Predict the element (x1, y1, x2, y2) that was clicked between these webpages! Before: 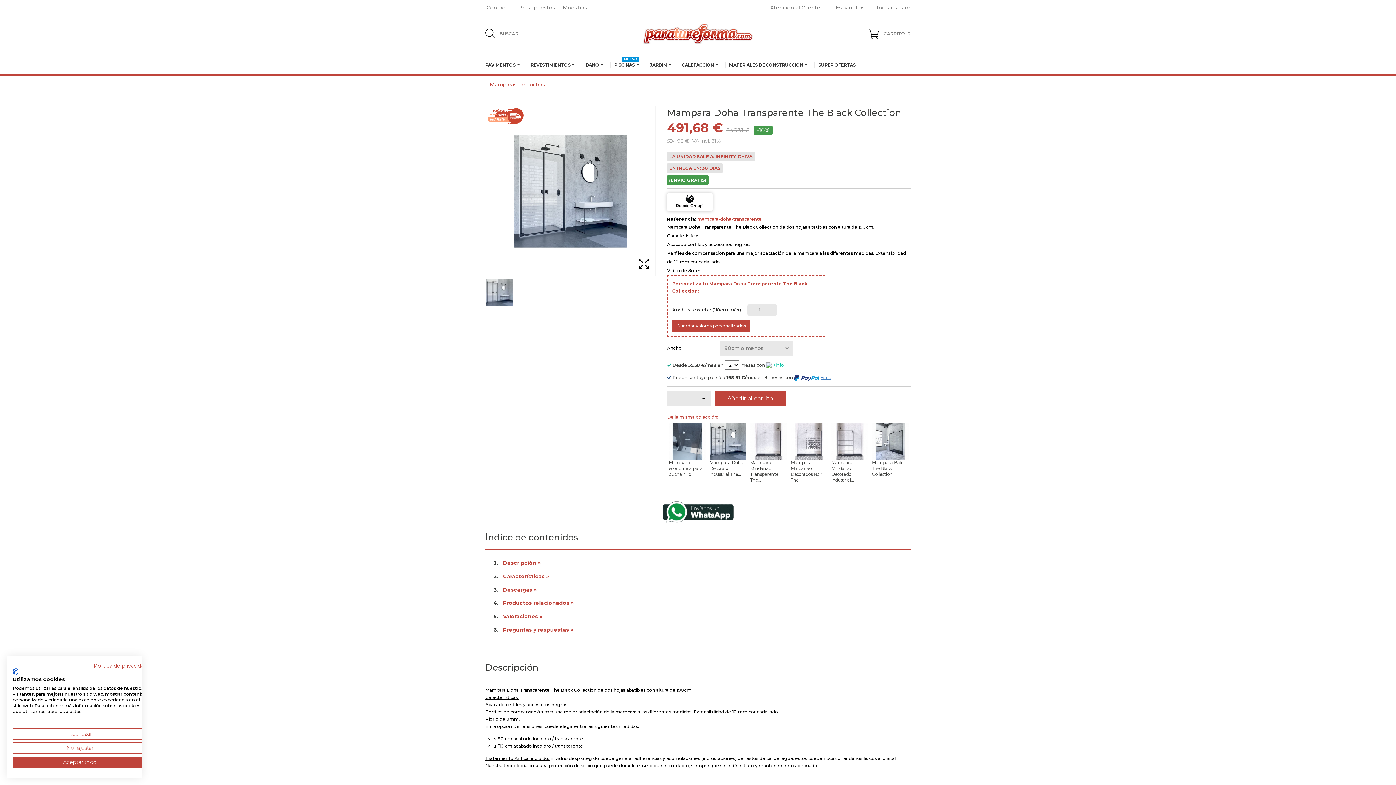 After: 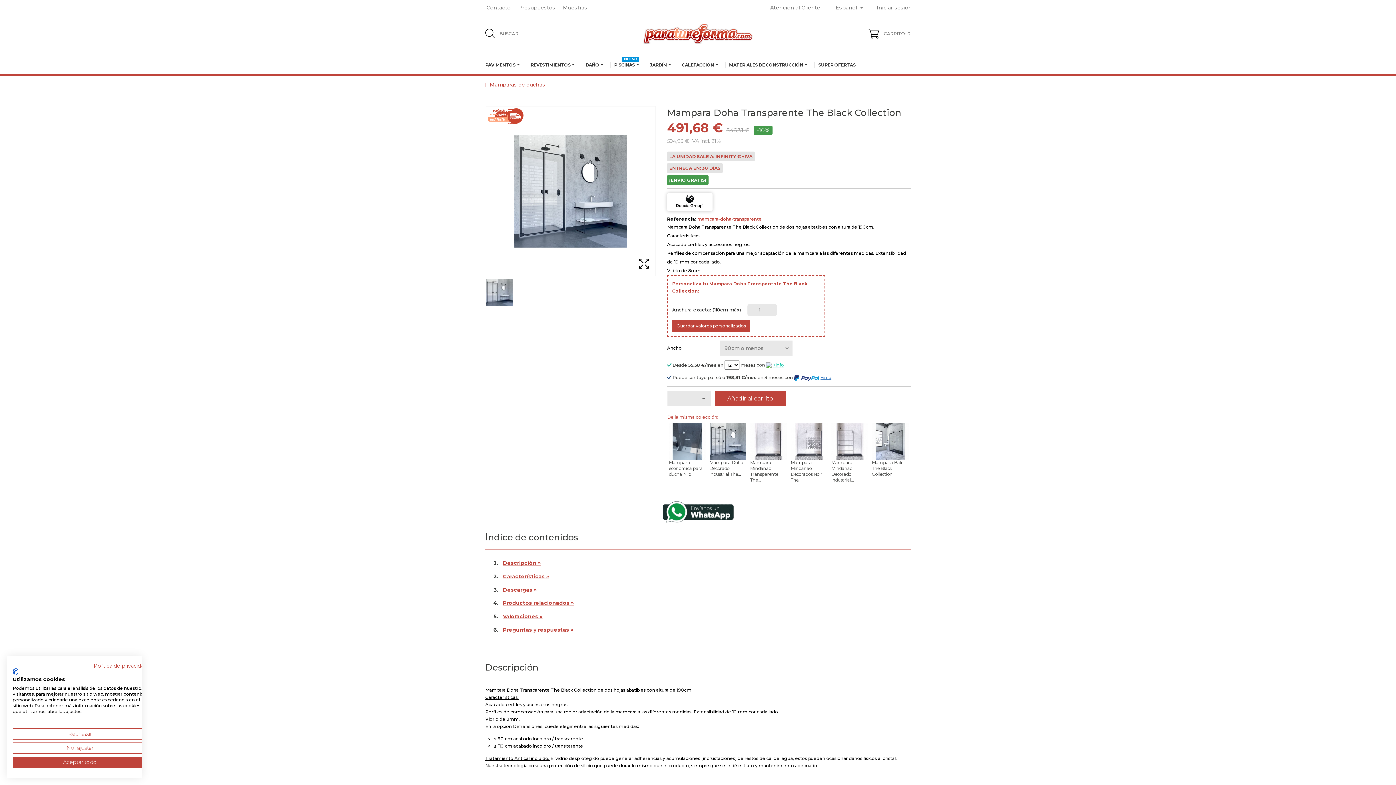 Action: bbox: (662, 508, 733, 515)